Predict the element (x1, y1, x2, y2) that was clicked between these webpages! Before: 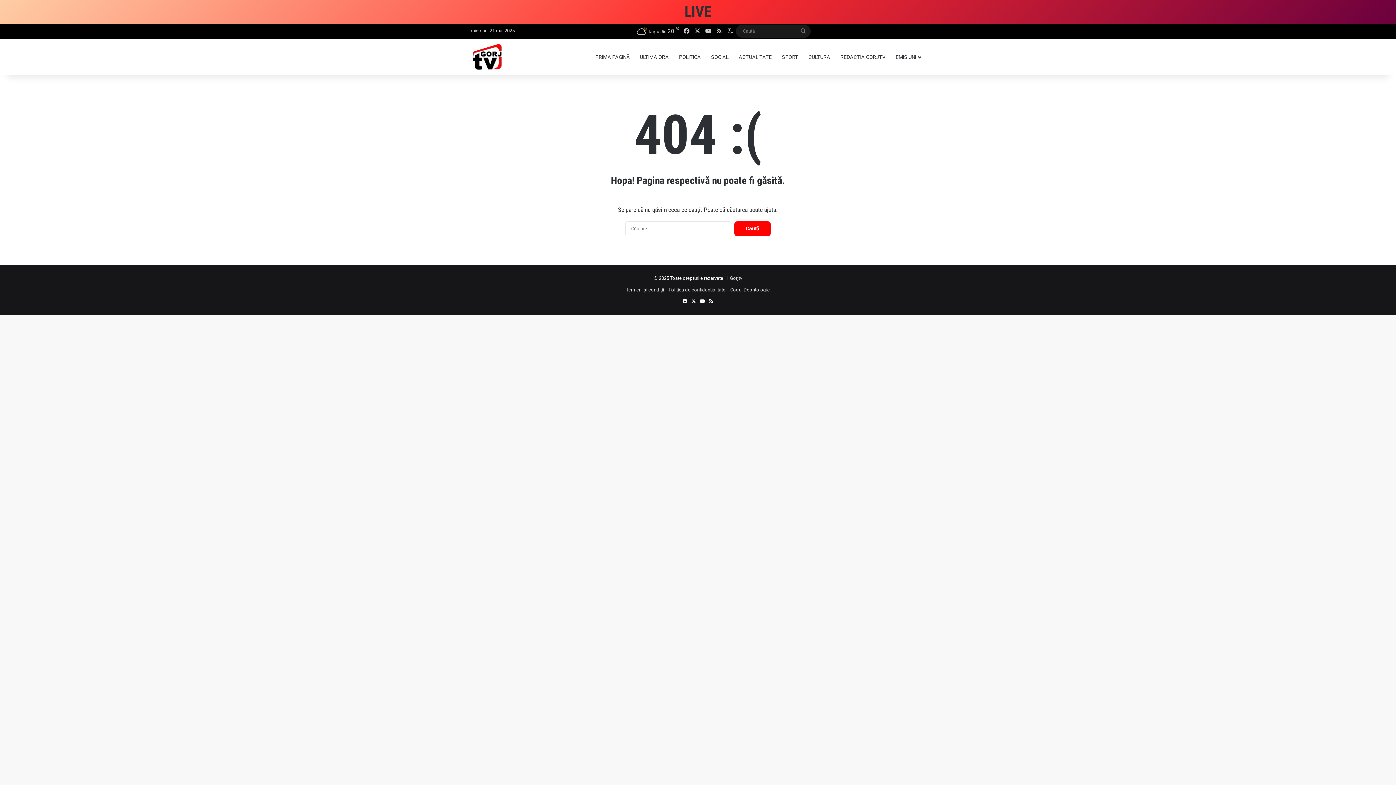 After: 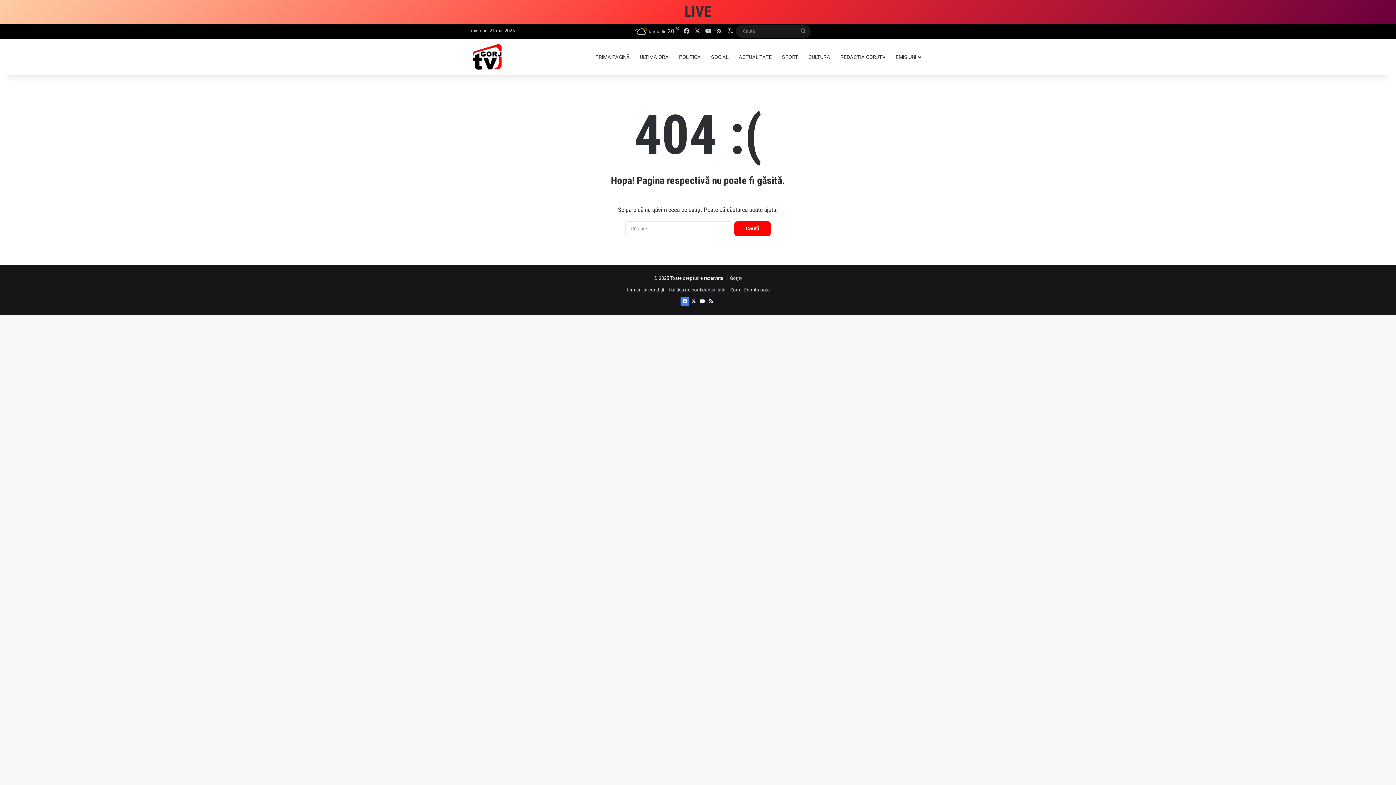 Action: label: Facebook bbox: (680, 297, 689, 305)